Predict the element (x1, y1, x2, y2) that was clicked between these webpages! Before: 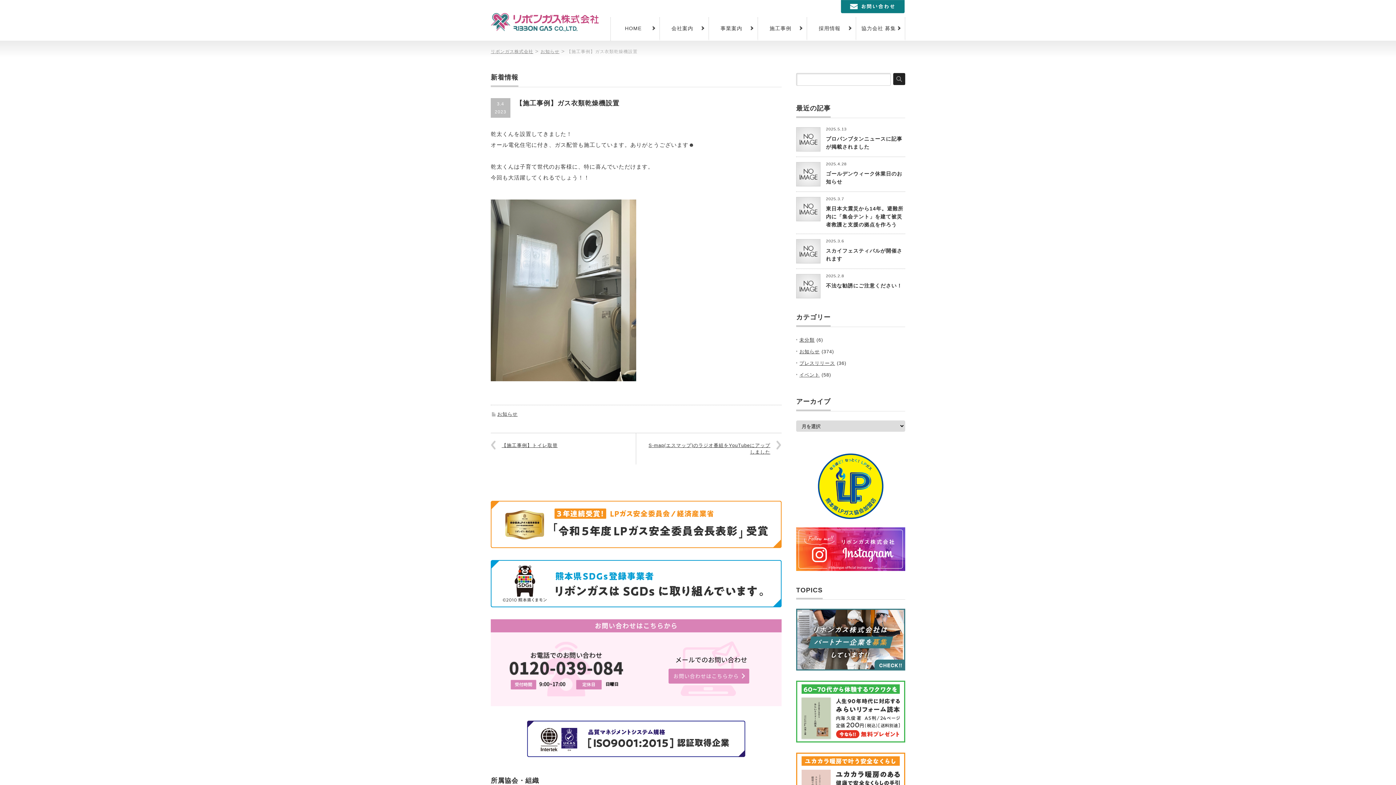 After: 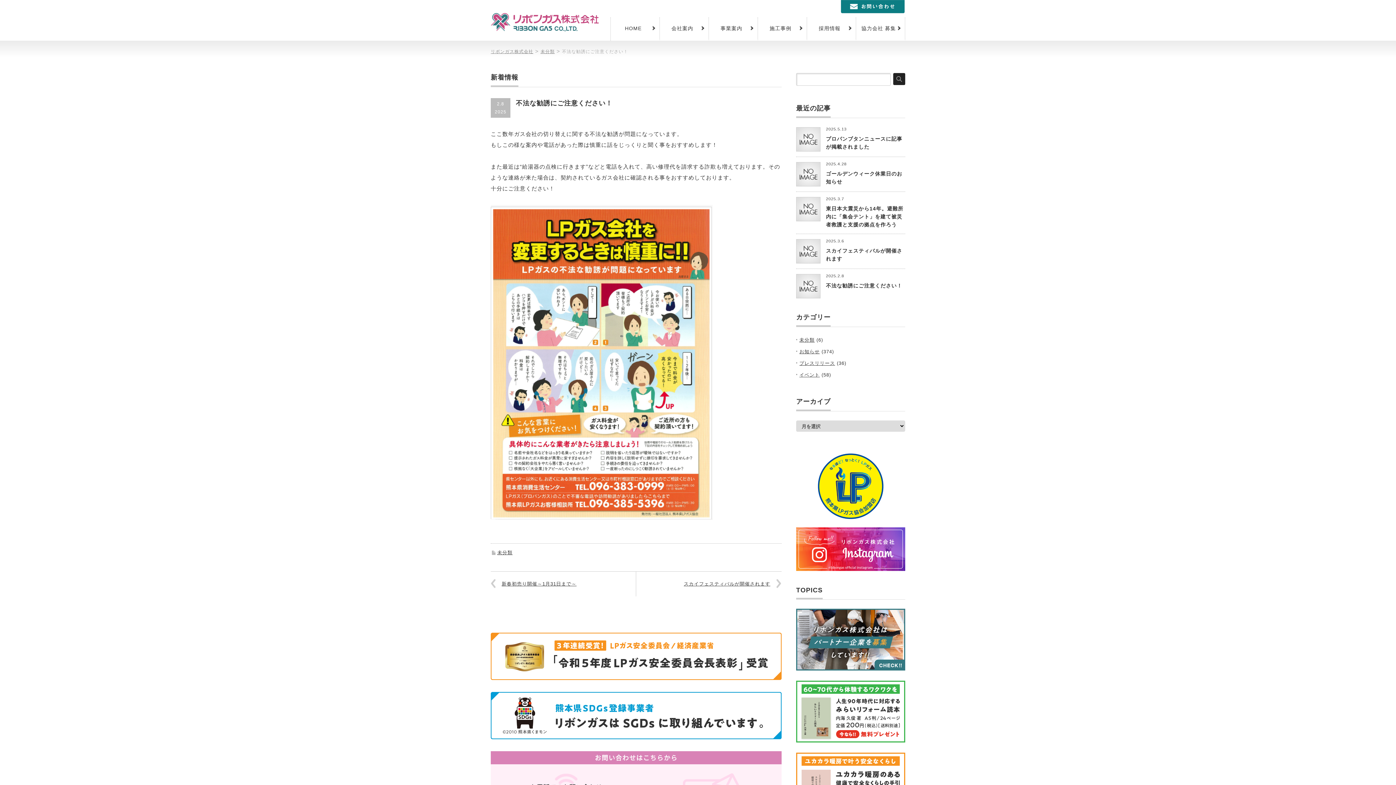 Action: bbox: (796, 274, 820, 298)